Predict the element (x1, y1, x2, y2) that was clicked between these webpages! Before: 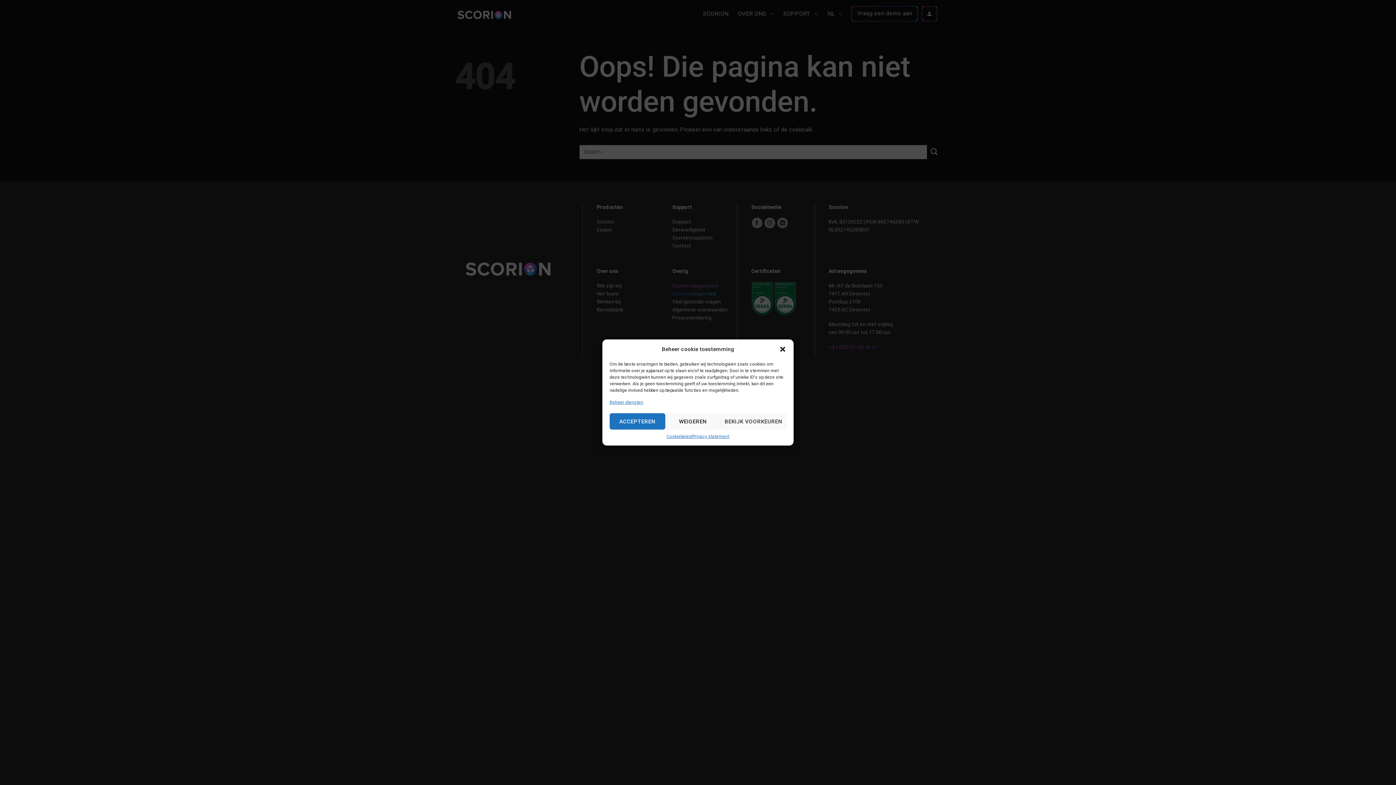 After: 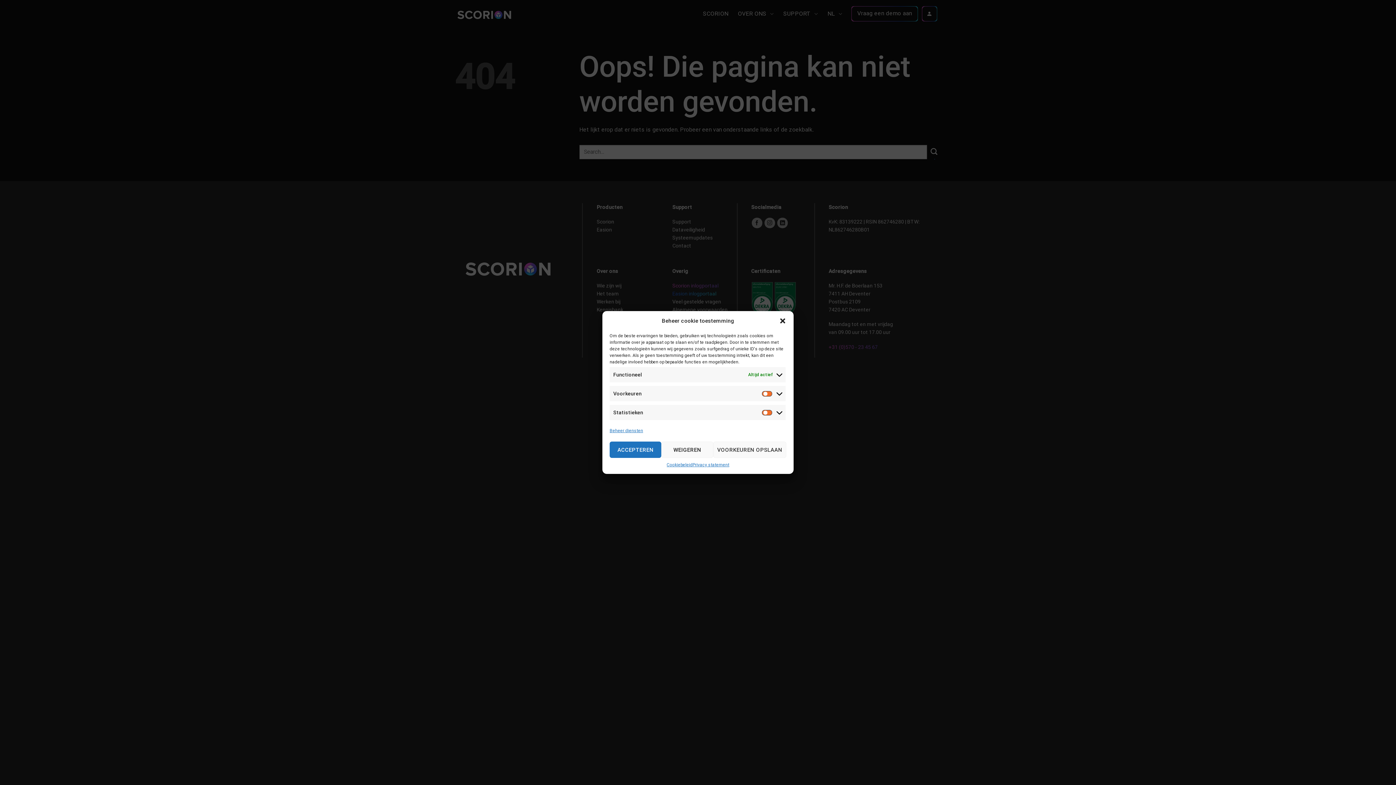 Action: bbox: (720, 413, 786, 429) label: BEKIJK VOORKEUREN